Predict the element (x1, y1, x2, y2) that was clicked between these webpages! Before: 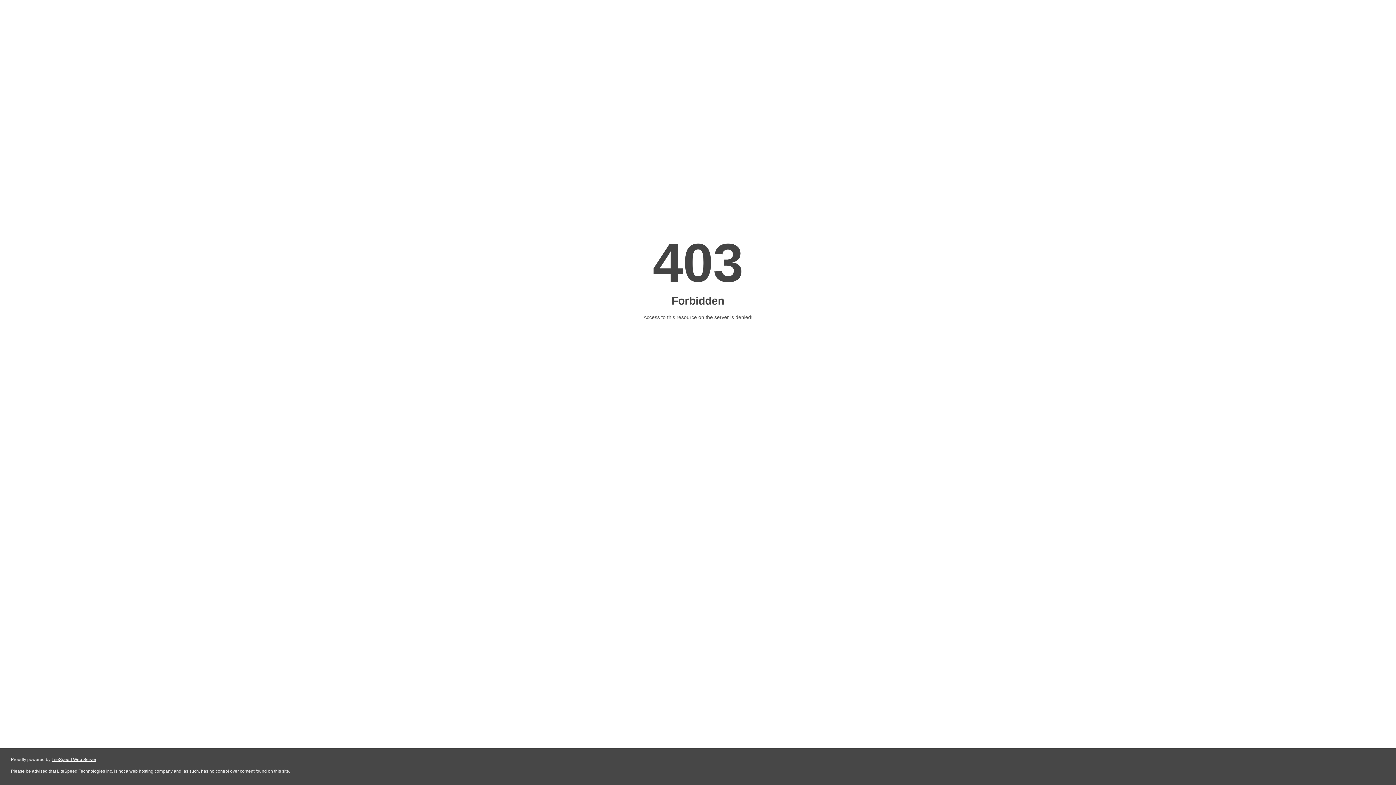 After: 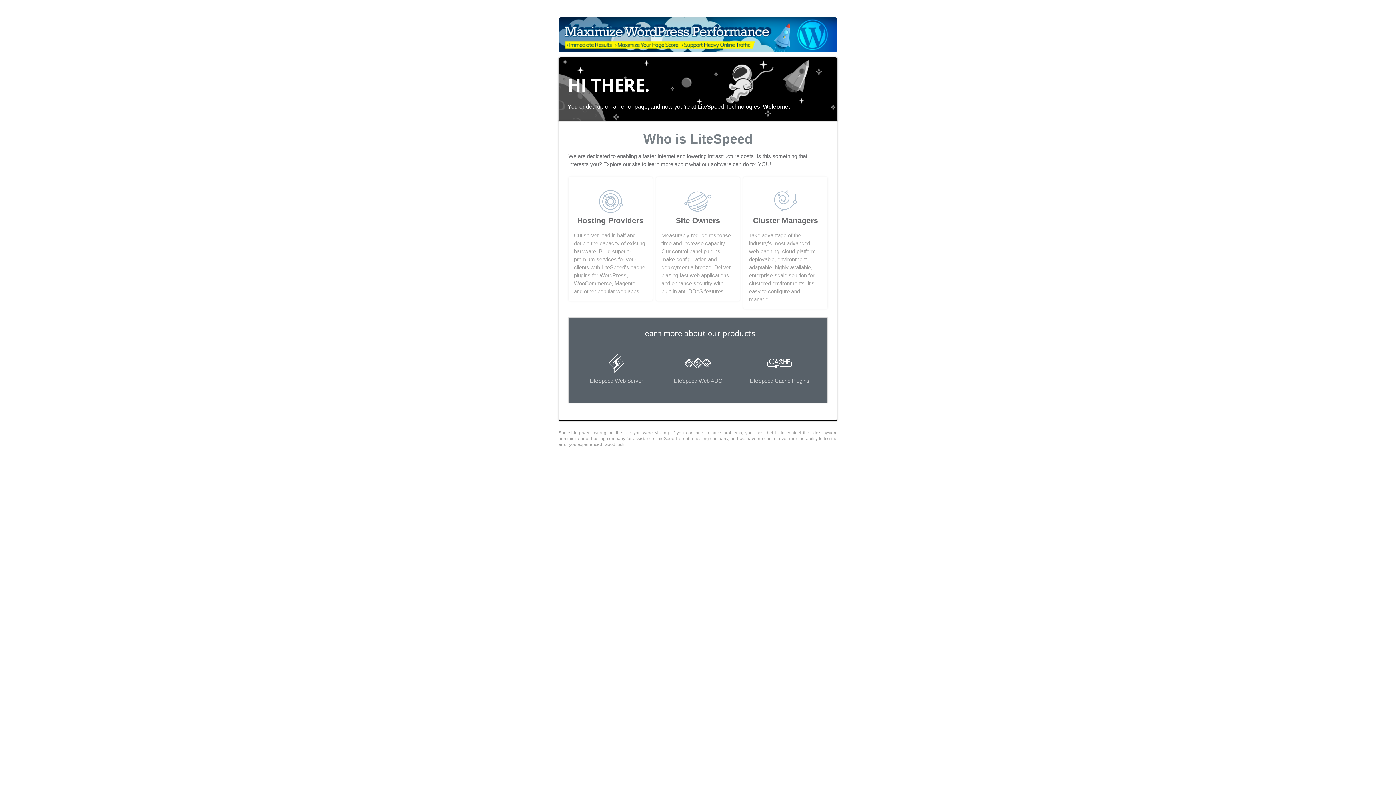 Action: label: LiteSpeed Web Server bbox: (51, 757, 96, 762)